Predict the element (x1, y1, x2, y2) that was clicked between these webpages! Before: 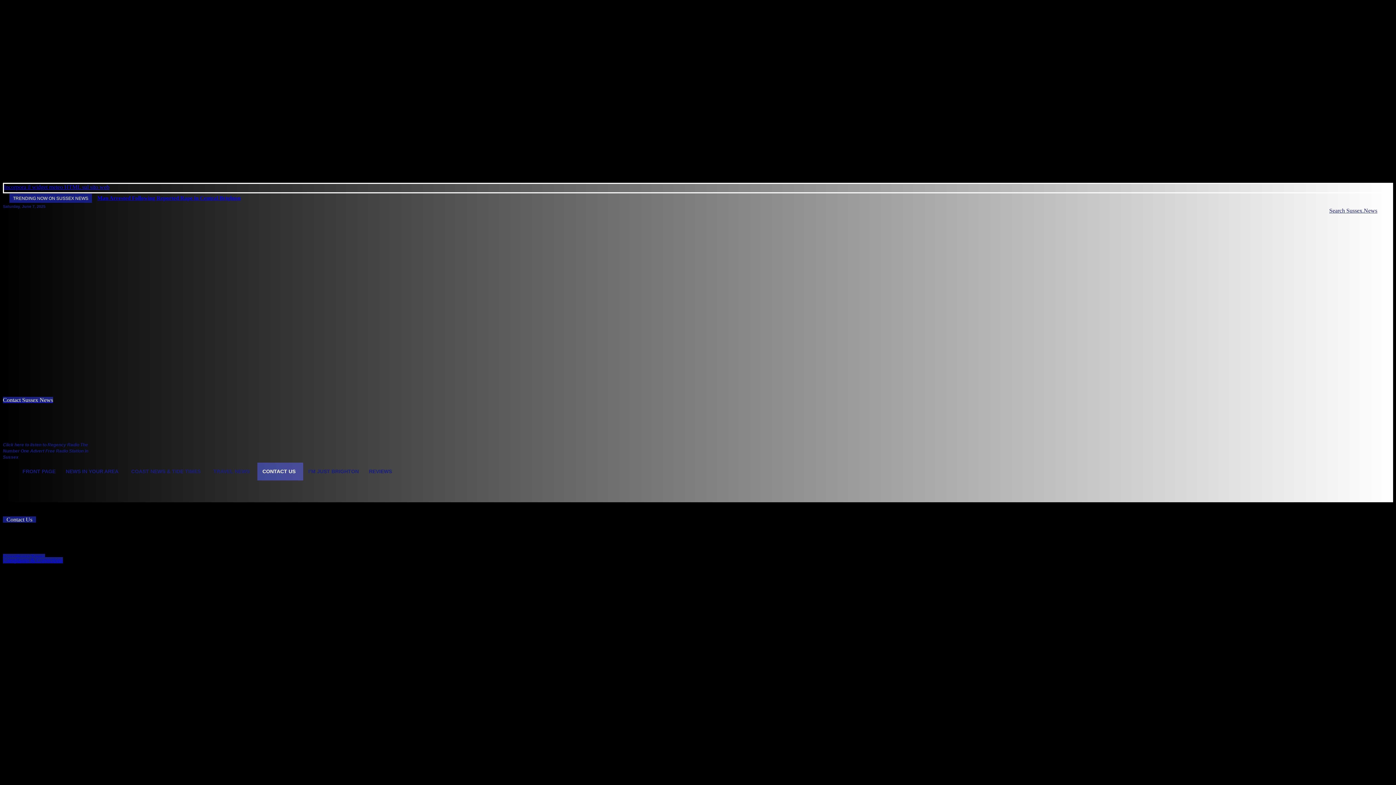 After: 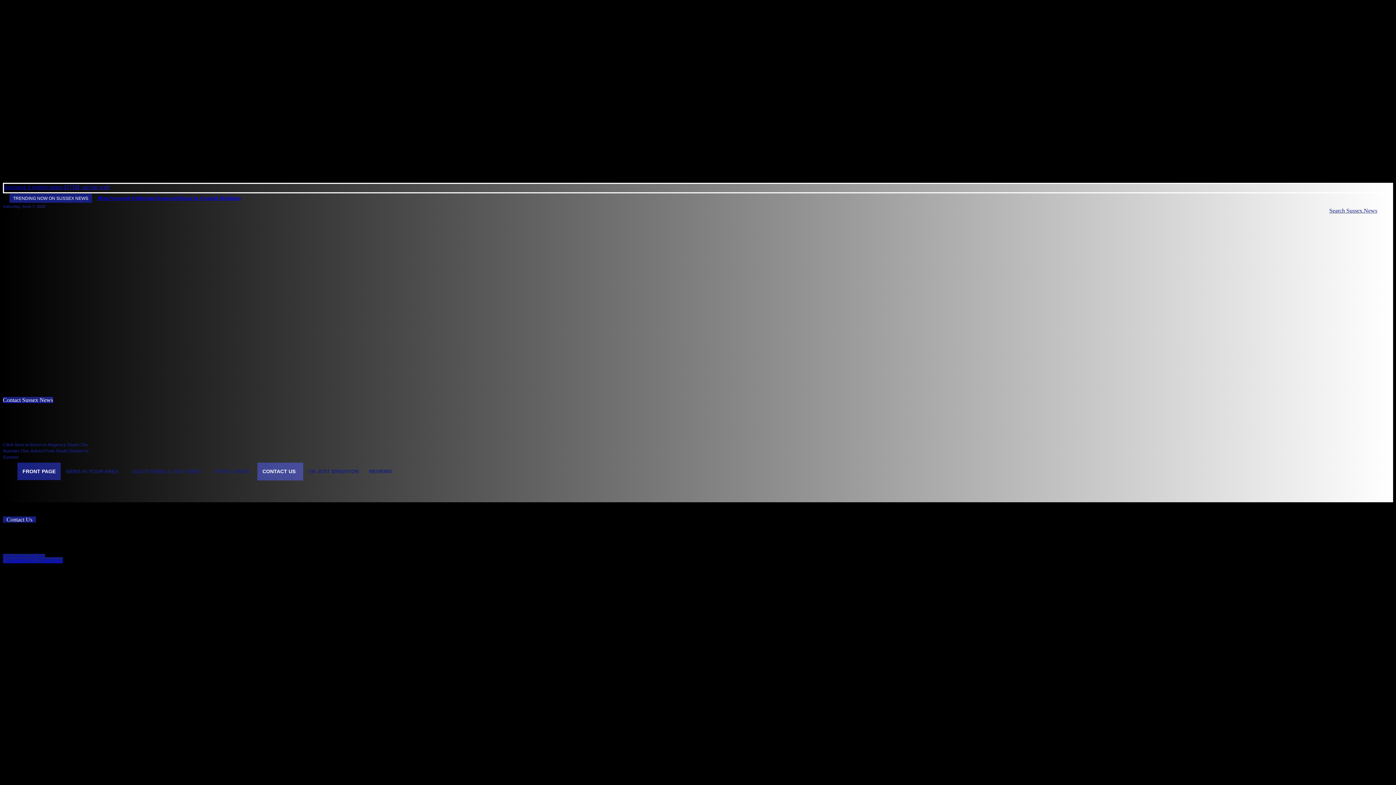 Action: bbox: (17, 462, 60, 480) label: FRONT PAGE